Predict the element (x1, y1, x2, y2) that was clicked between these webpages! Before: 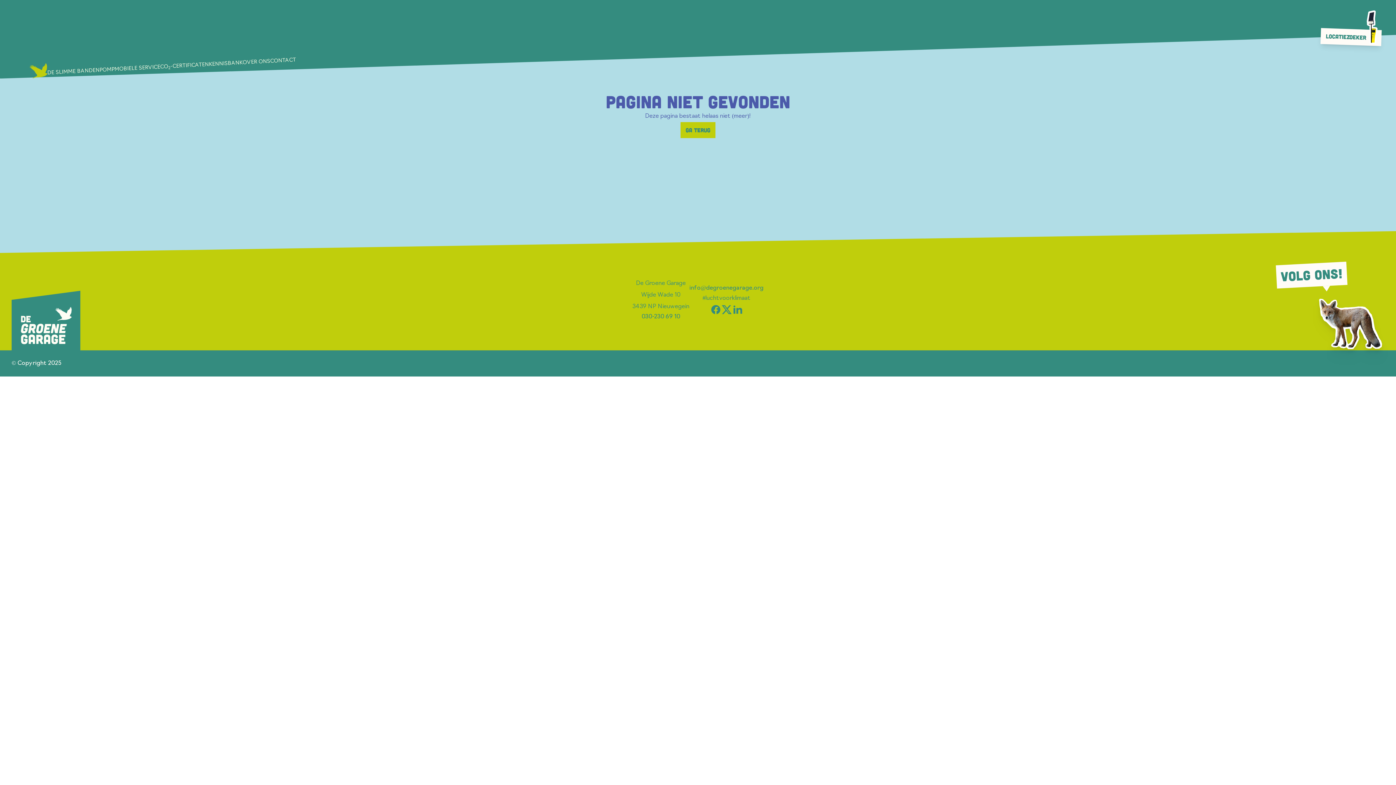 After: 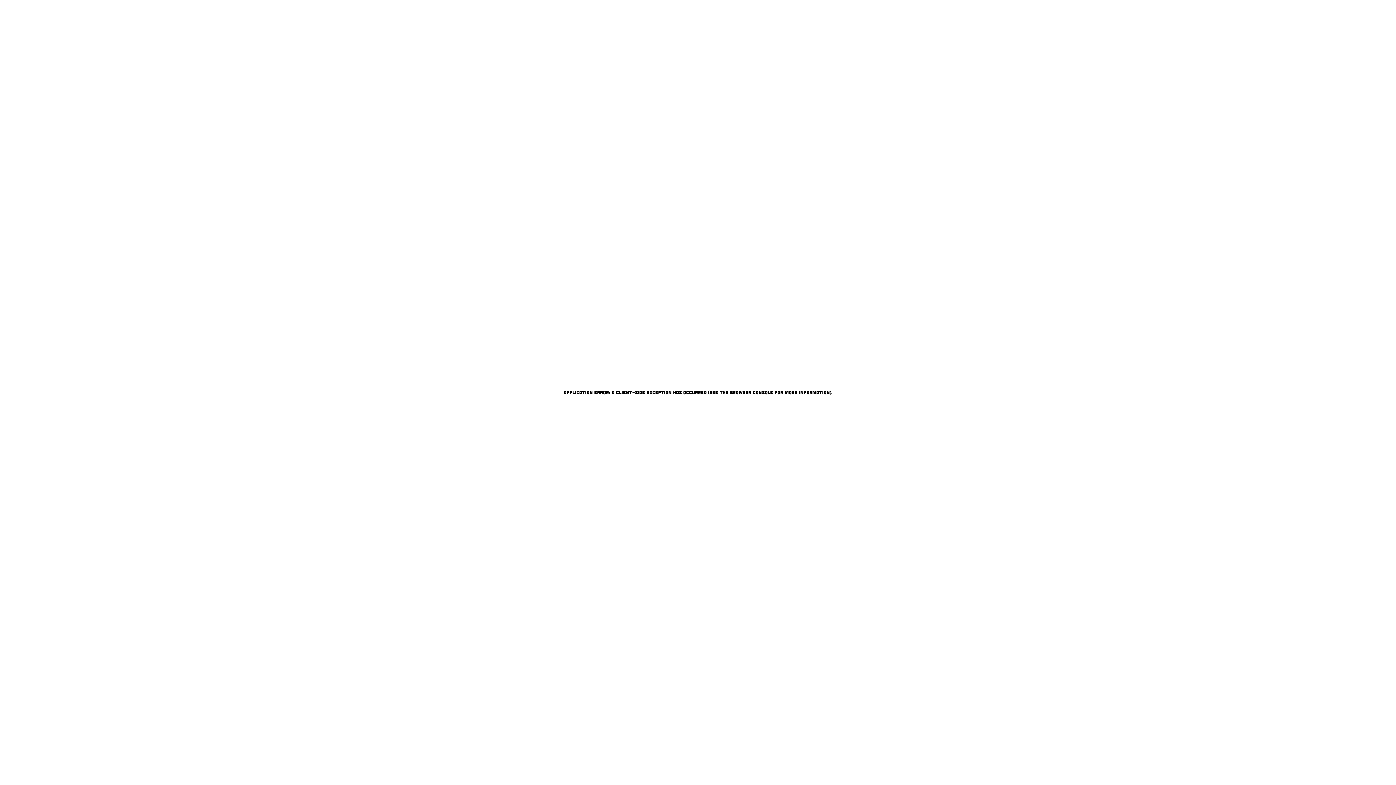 Action: bbox: (160, 59, 209, 72) label: CO2-CERTIFICATEN